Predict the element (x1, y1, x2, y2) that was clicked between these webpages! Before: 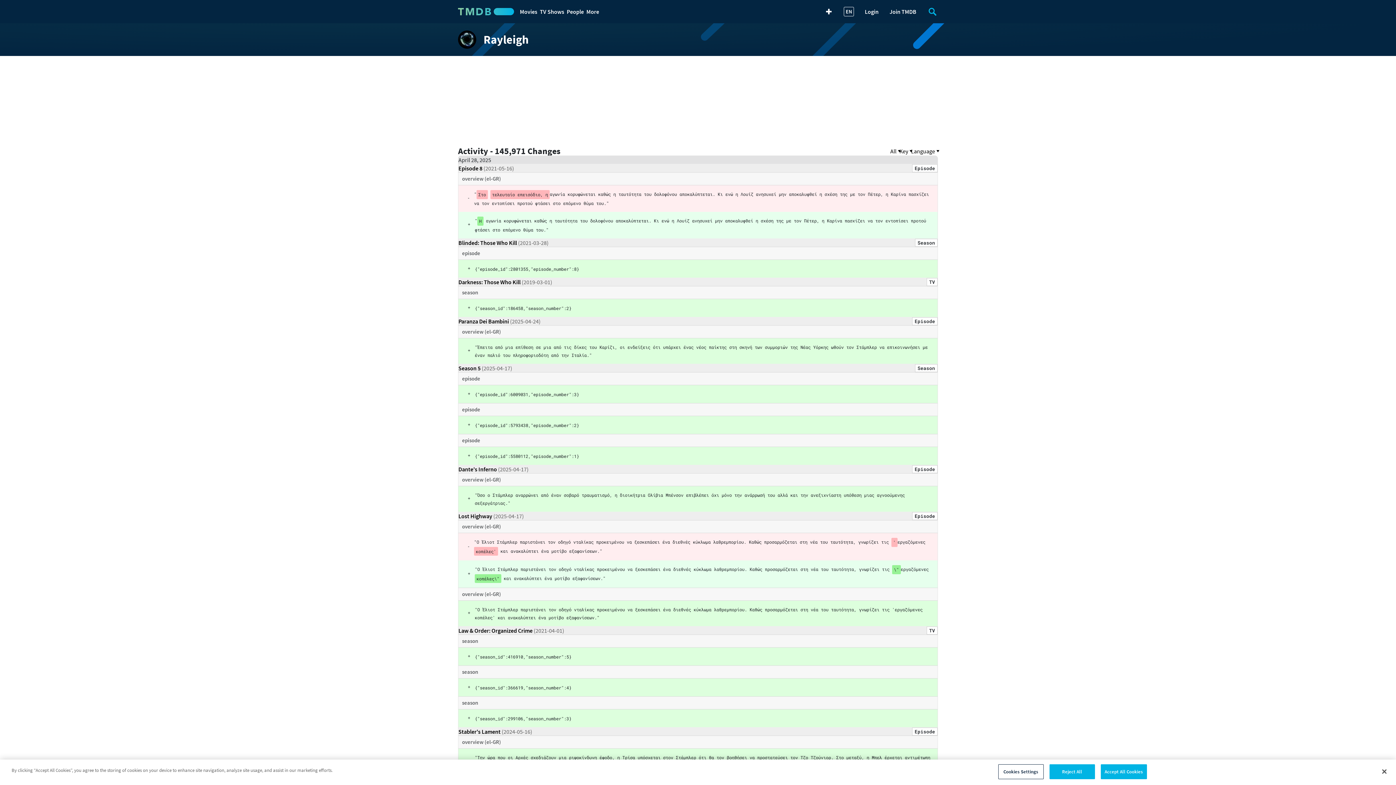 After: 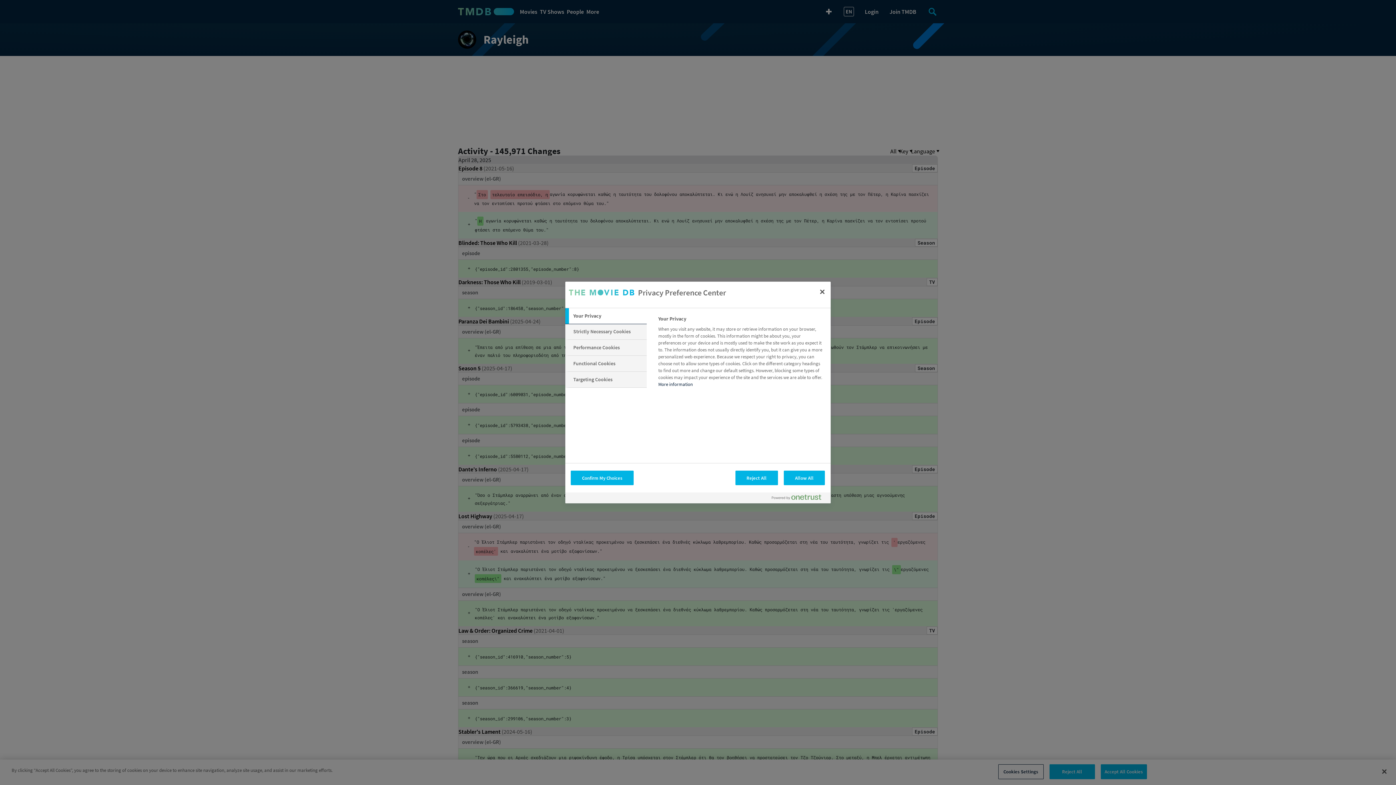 Action: bbox: (998, 764, 1043, 779) label: Cookies Settings